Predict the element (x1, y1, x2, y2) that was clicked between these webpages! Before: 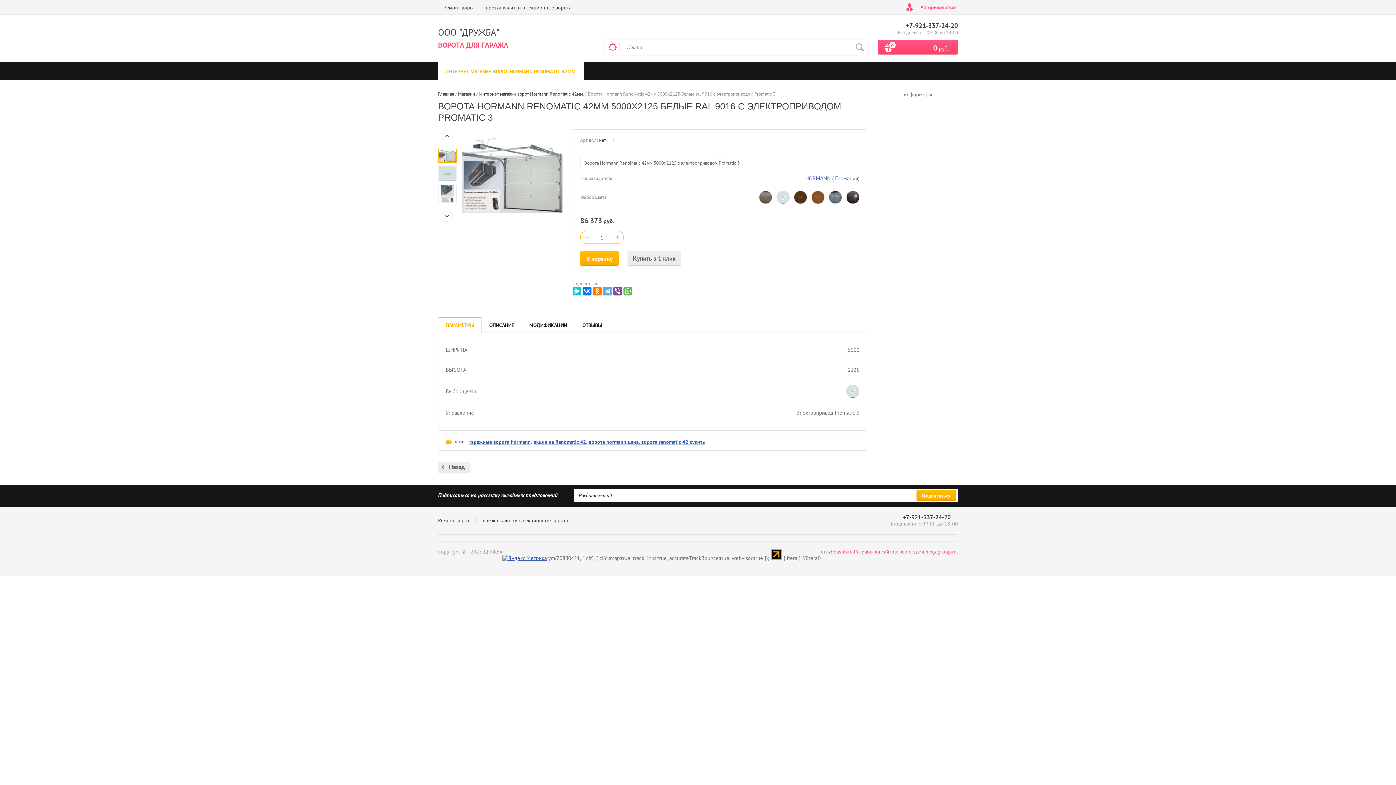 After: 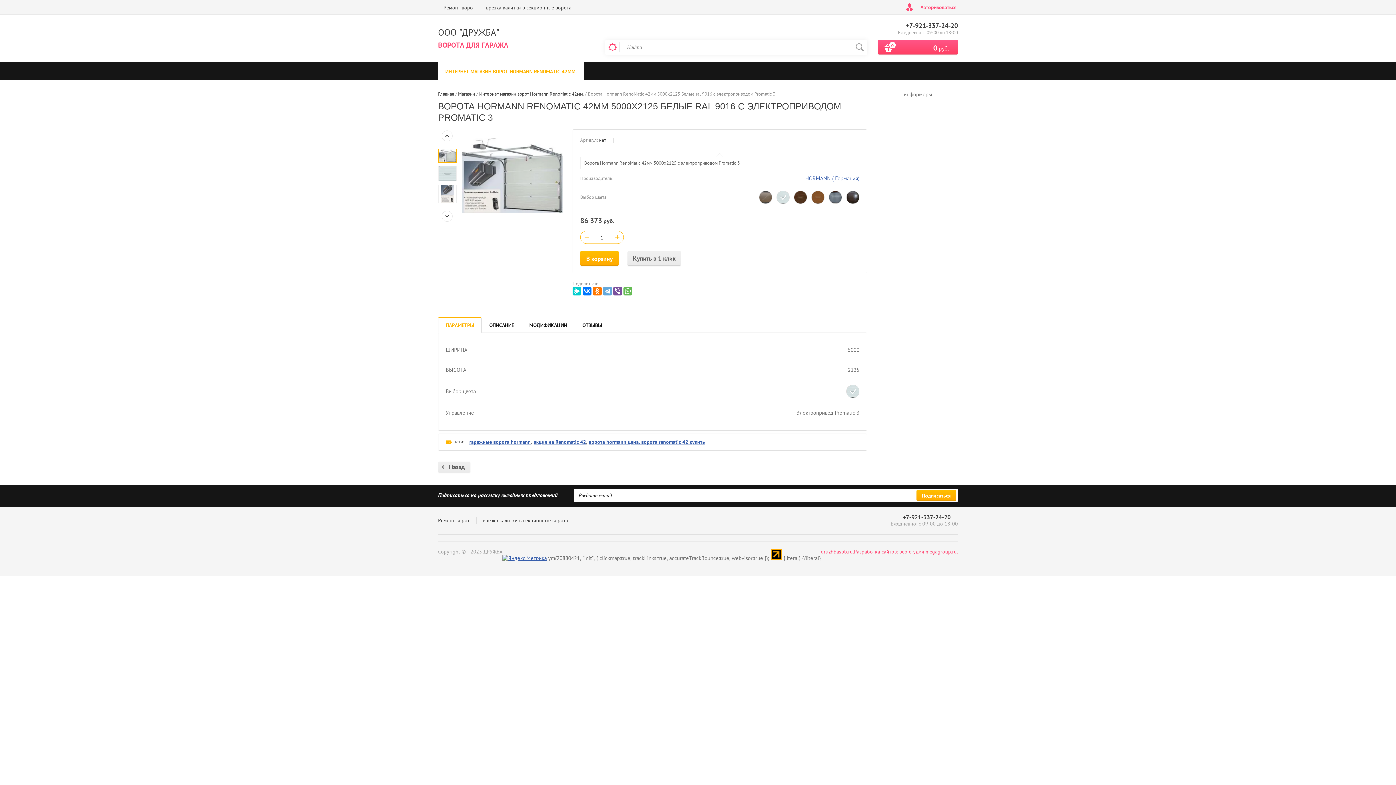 Action: label: Prev bbox: (441, 130, 452, 141)